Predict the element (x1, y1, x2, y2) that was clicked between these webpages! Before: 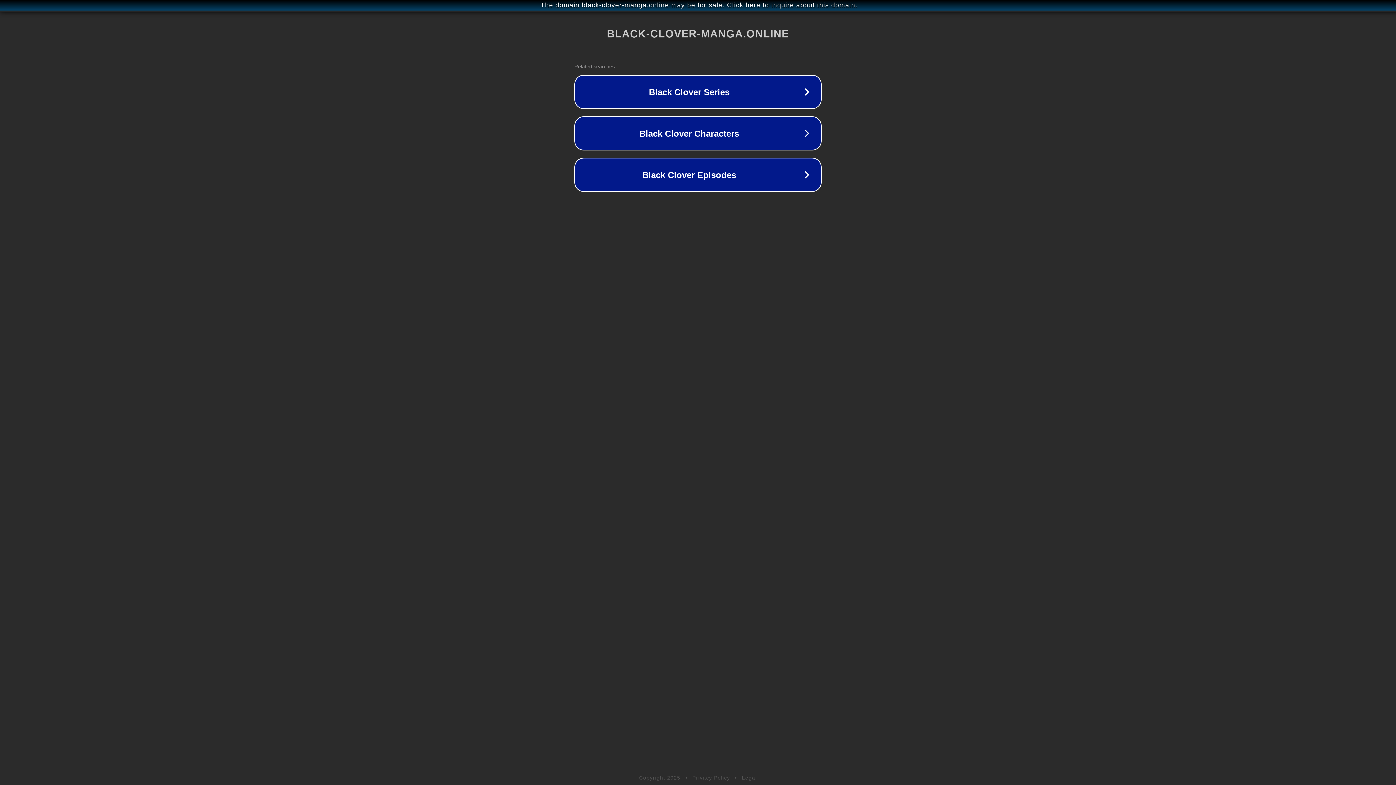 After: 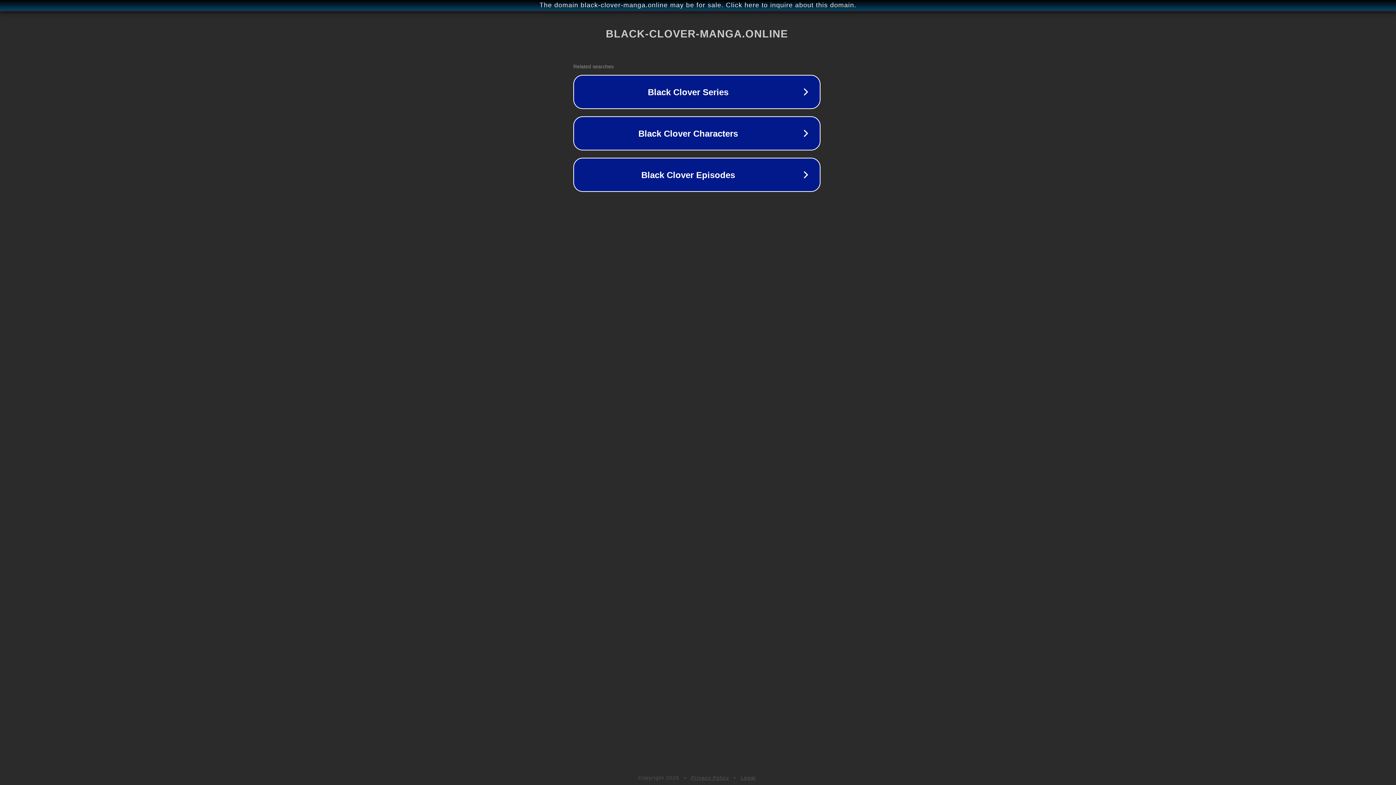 Action: label: The domain black-clover-manga.online may be for sale. Click here to inquire about this domain. bbox: (1, 1, 1397, 9)